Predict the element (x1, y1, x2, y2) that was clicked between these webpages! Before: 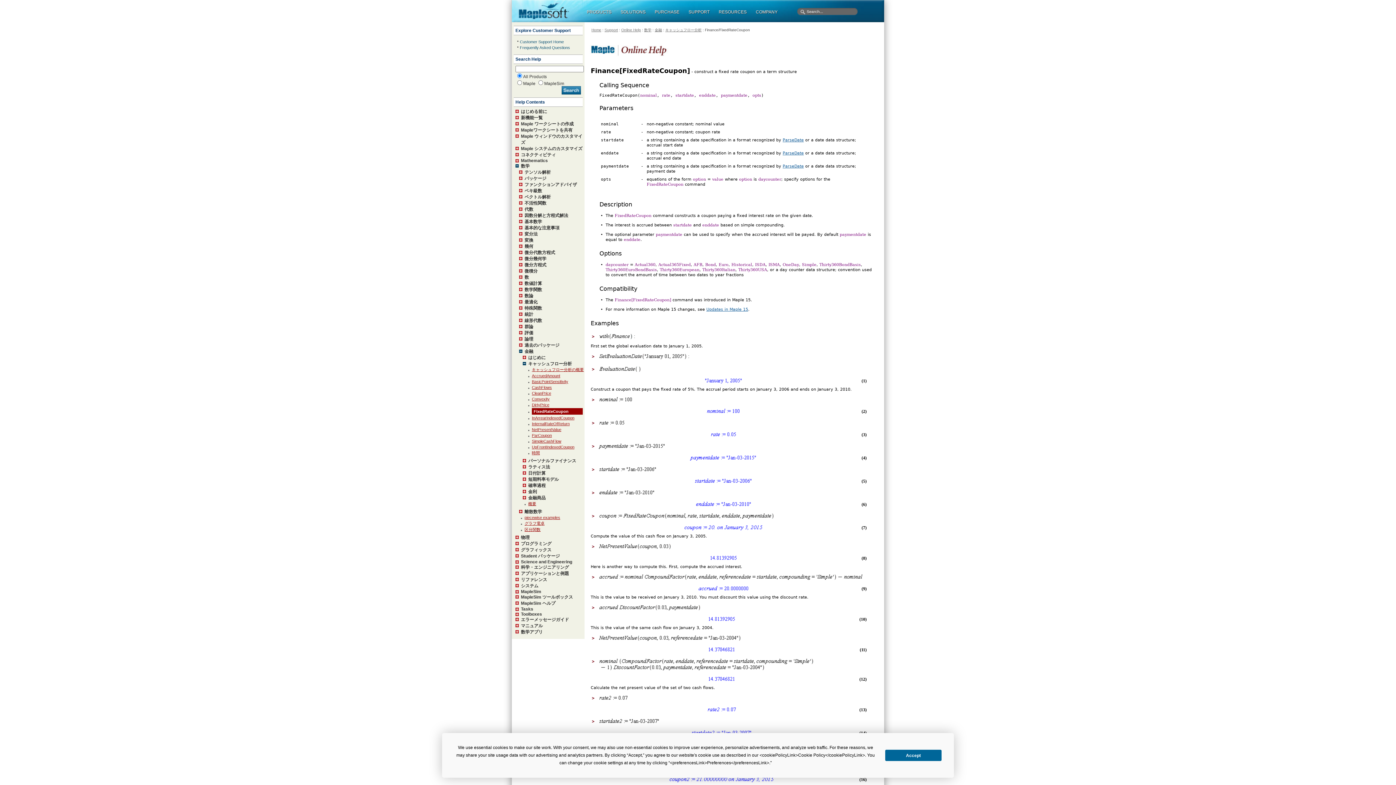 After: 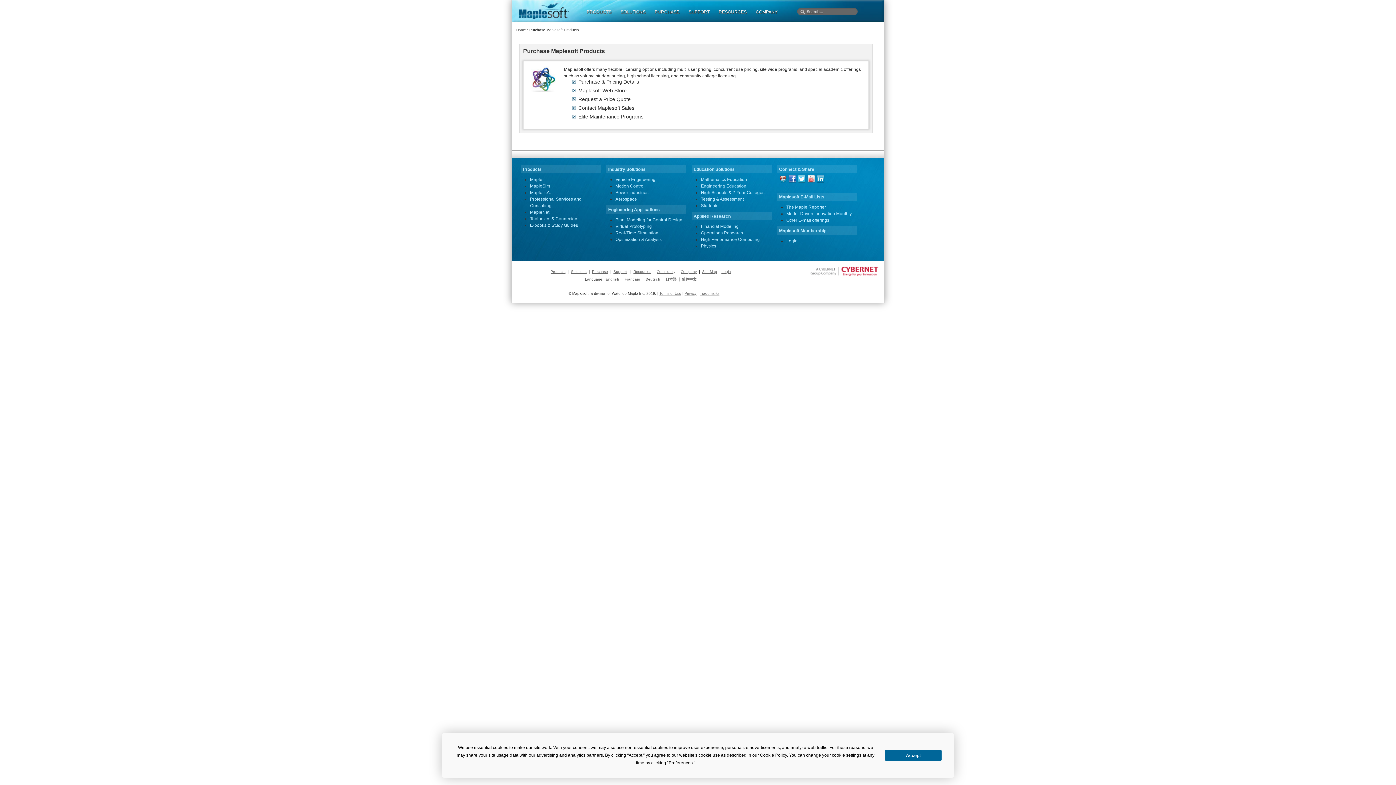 Action: label: PURCHASE
 bbox: (654, 9, 681, 14)